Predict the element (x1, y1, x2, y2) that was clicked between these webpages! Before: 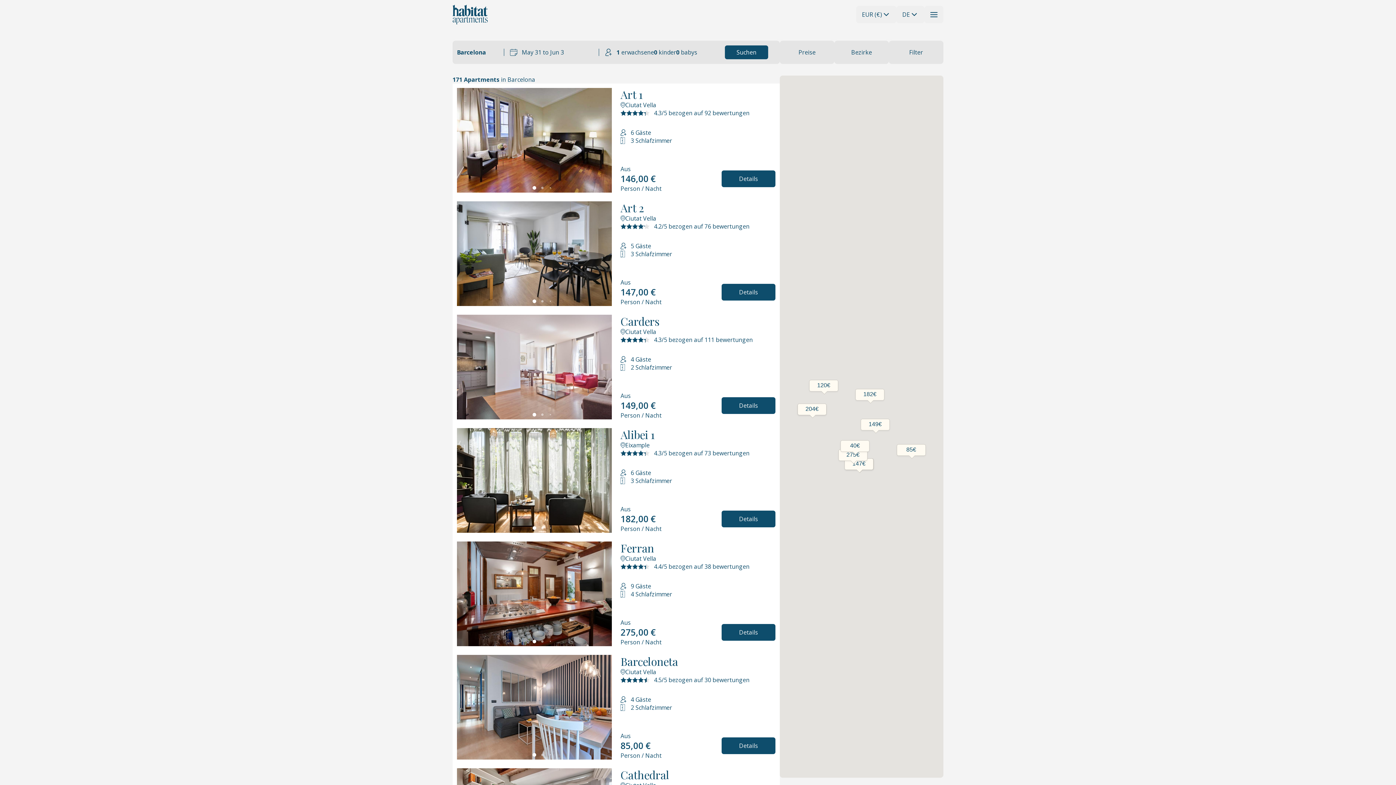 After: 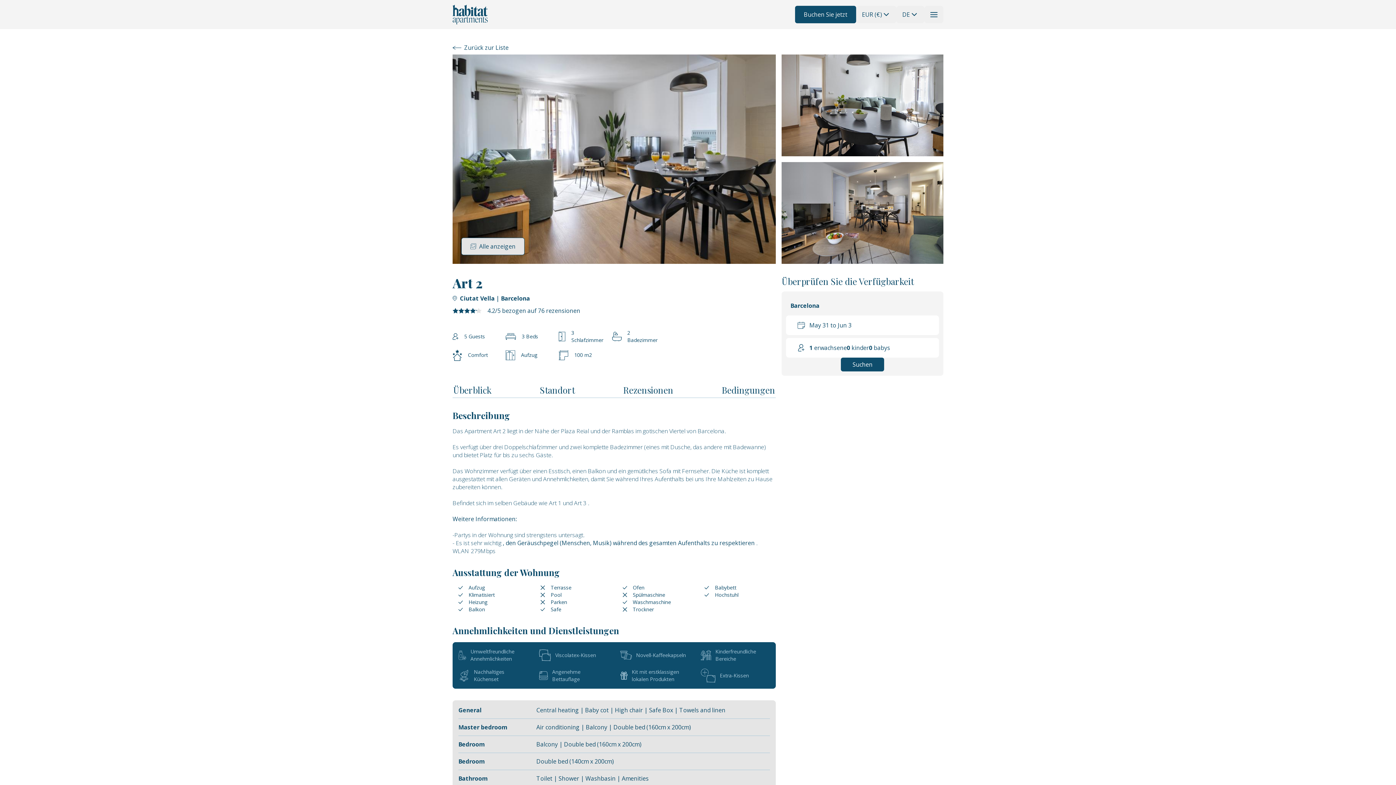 Action: bbox: (654, 222, 749, 230) label: 4.2/5 bezogen auf 76 bewertungen